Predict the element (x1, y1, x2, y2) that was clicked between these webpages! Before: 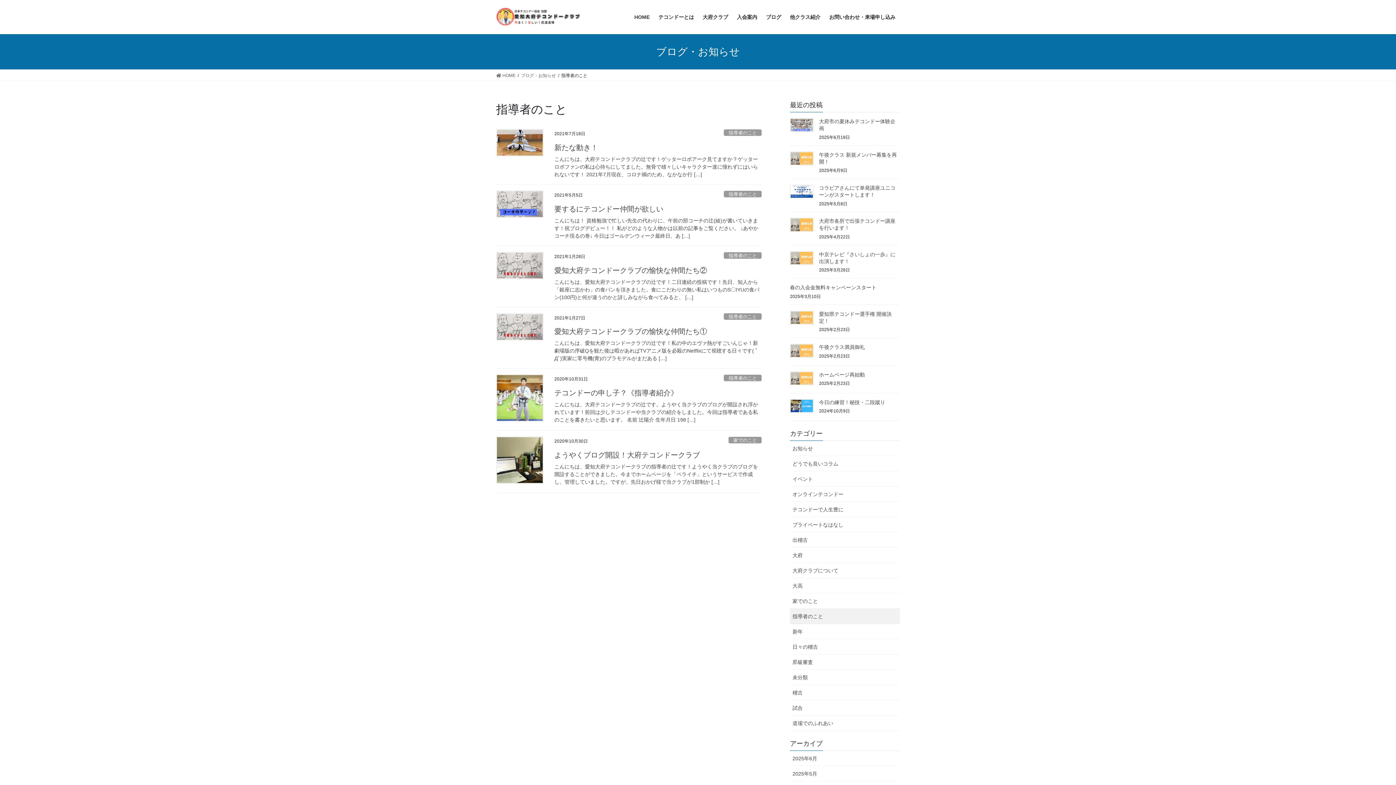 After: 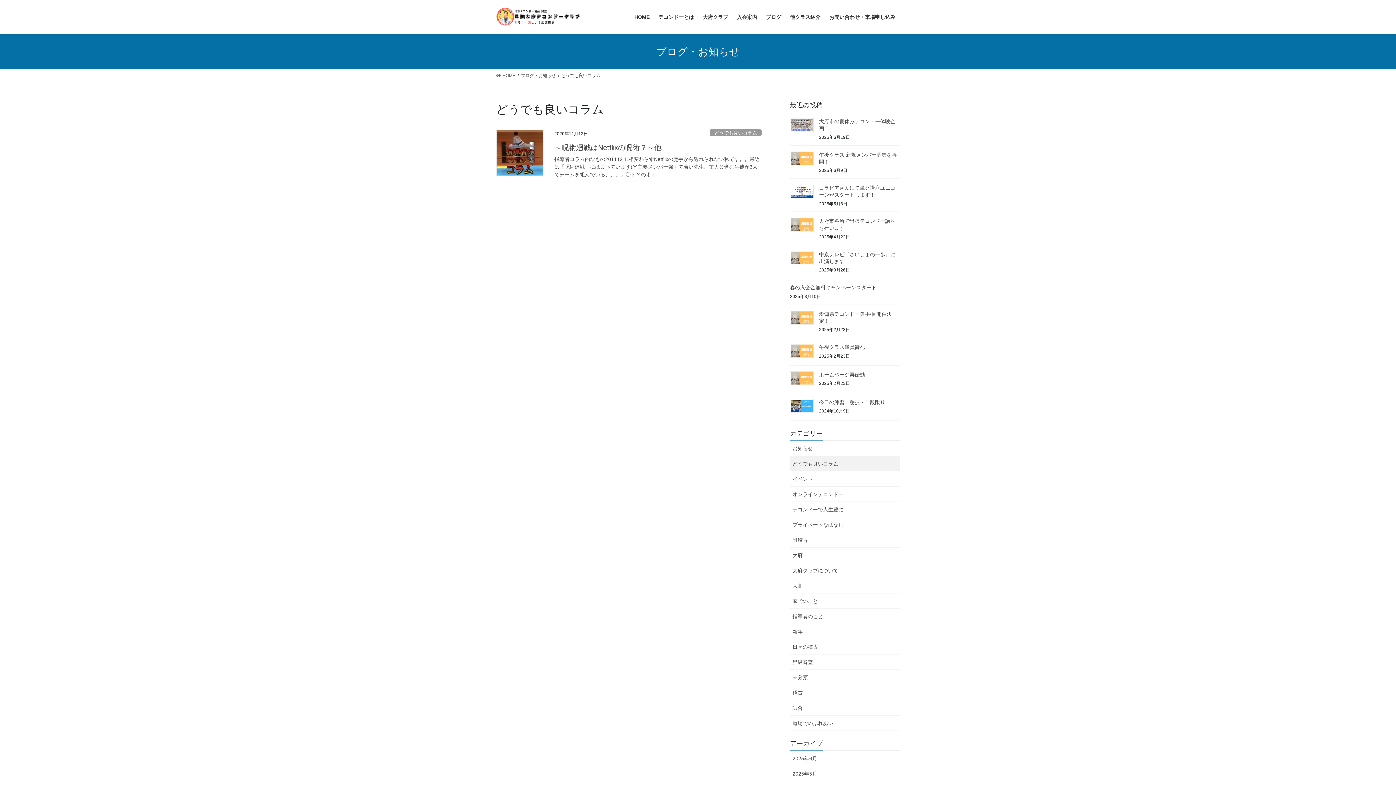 Action: label: どうでも良いコラム bbox: (790, 456, 900, 471)